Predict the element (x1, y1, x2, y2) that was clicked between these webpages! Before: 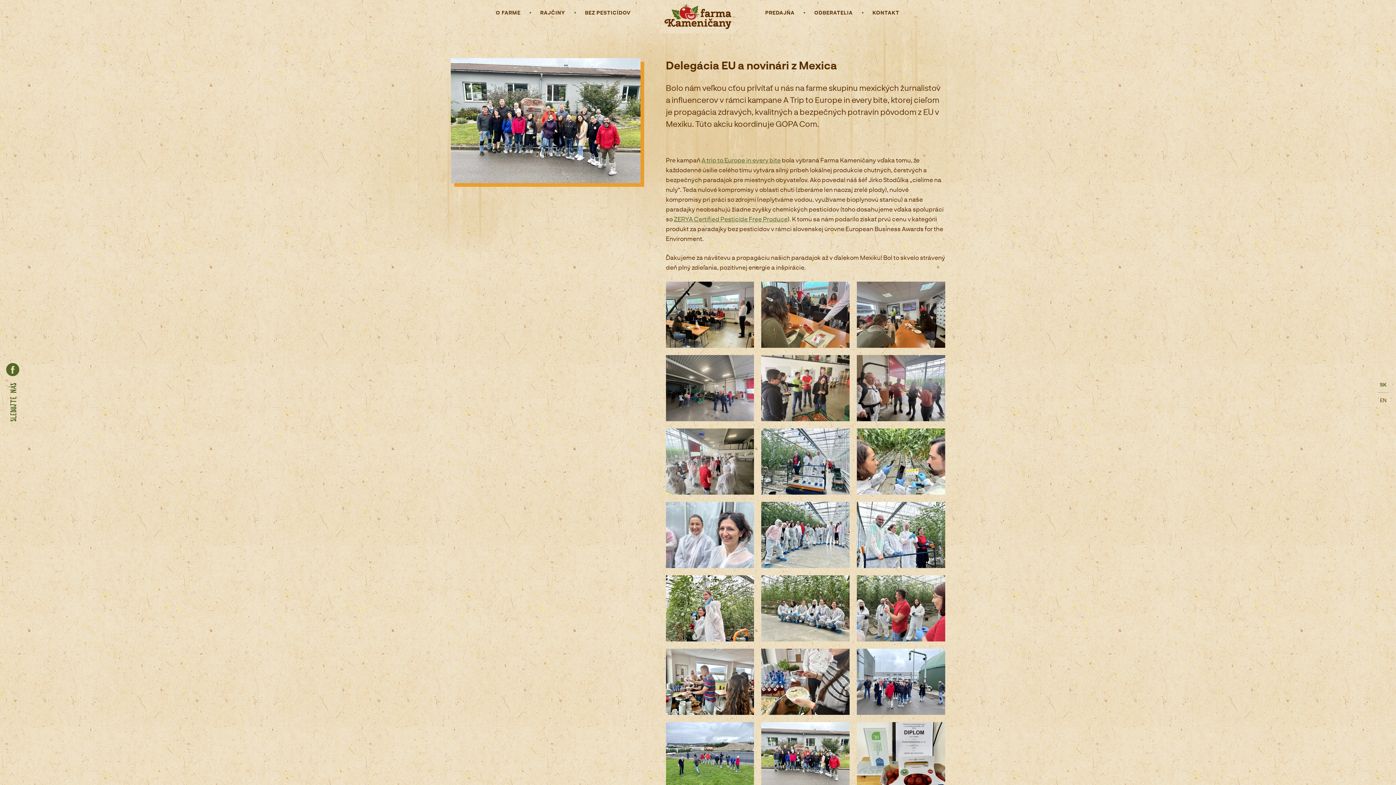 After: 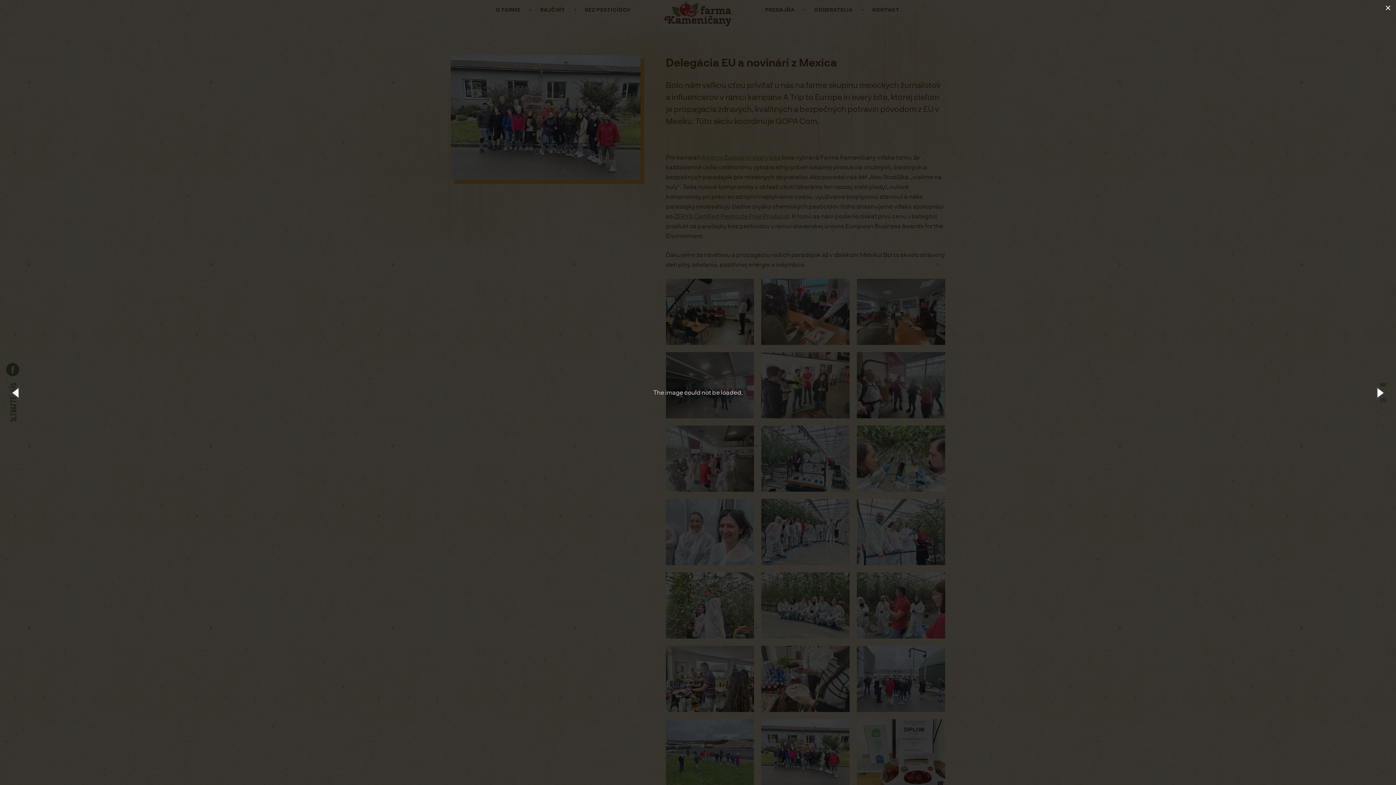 Action: bbox: (857, 722, 945, 788)